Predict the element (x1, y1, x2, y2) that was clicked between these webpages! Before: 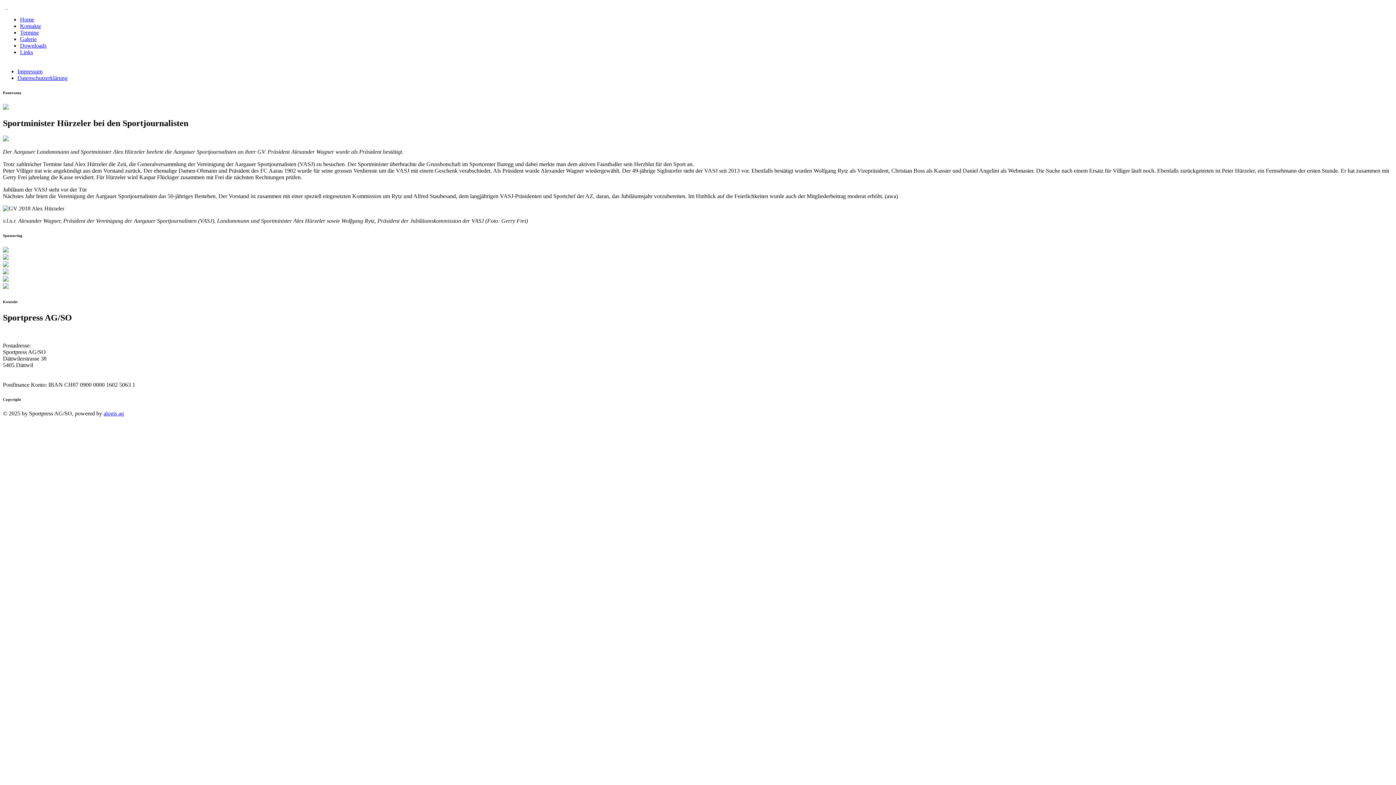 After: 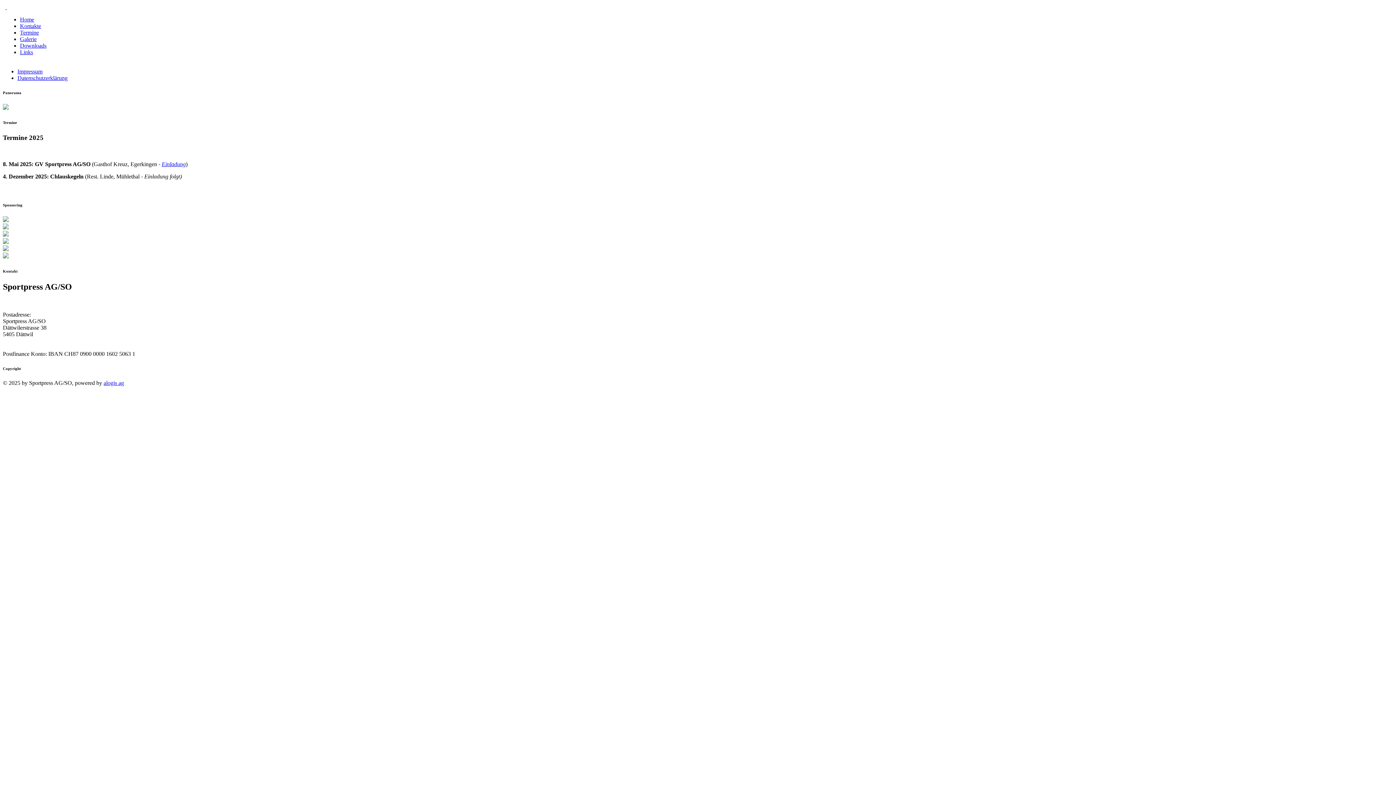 Action: label: Termine bbox: (20, 29, 38, 35)